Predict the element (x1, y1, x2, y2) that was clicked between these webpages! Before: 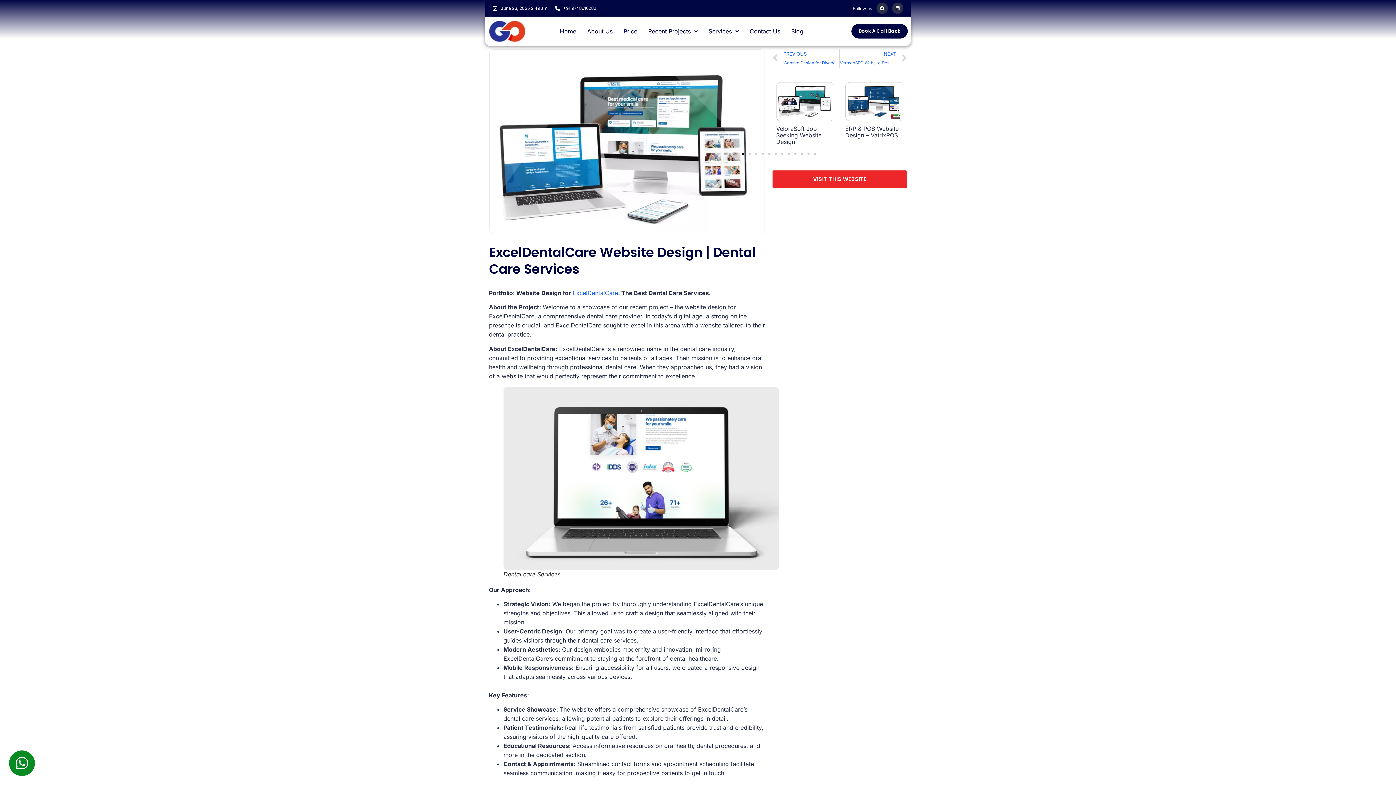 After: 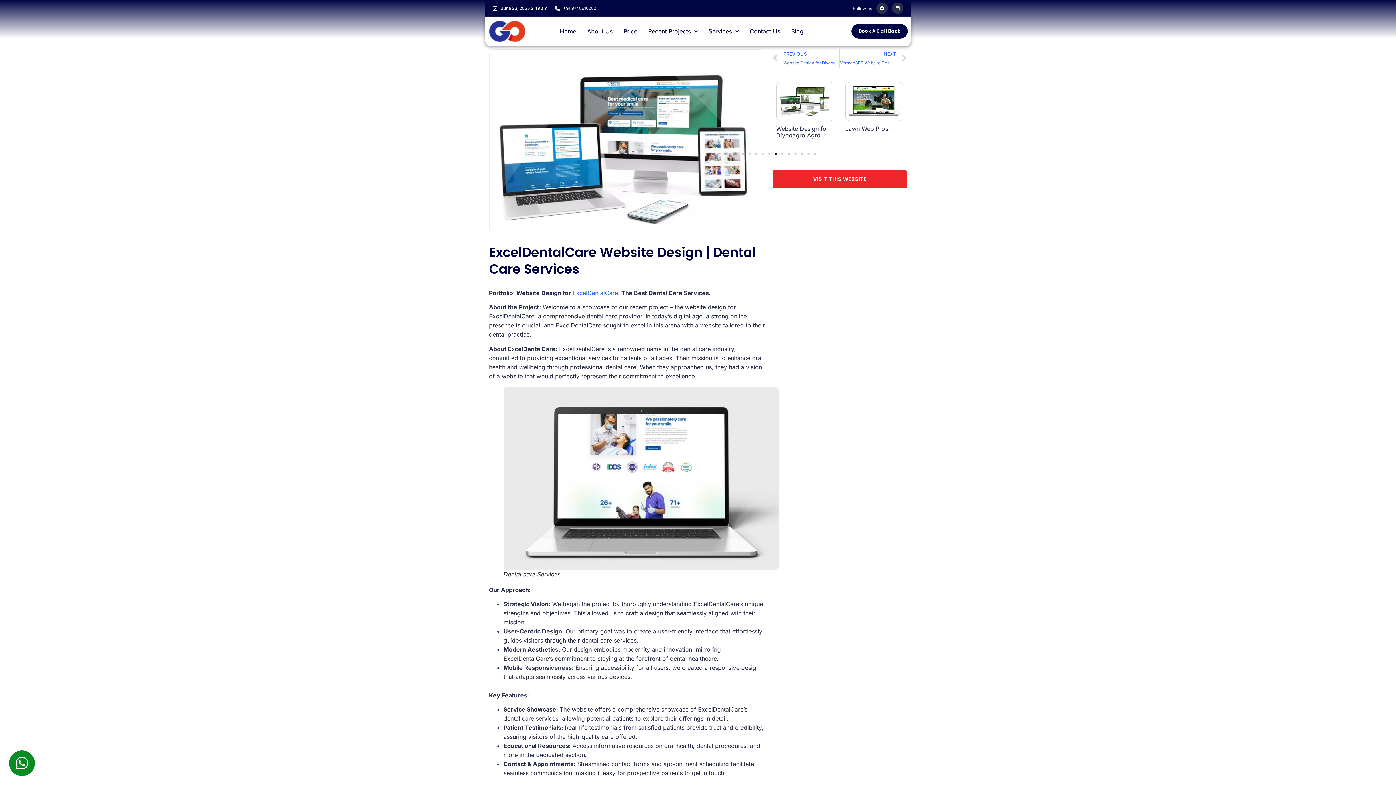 Action: bbox: (774, 152, 777, 155) label: Go to slide 8